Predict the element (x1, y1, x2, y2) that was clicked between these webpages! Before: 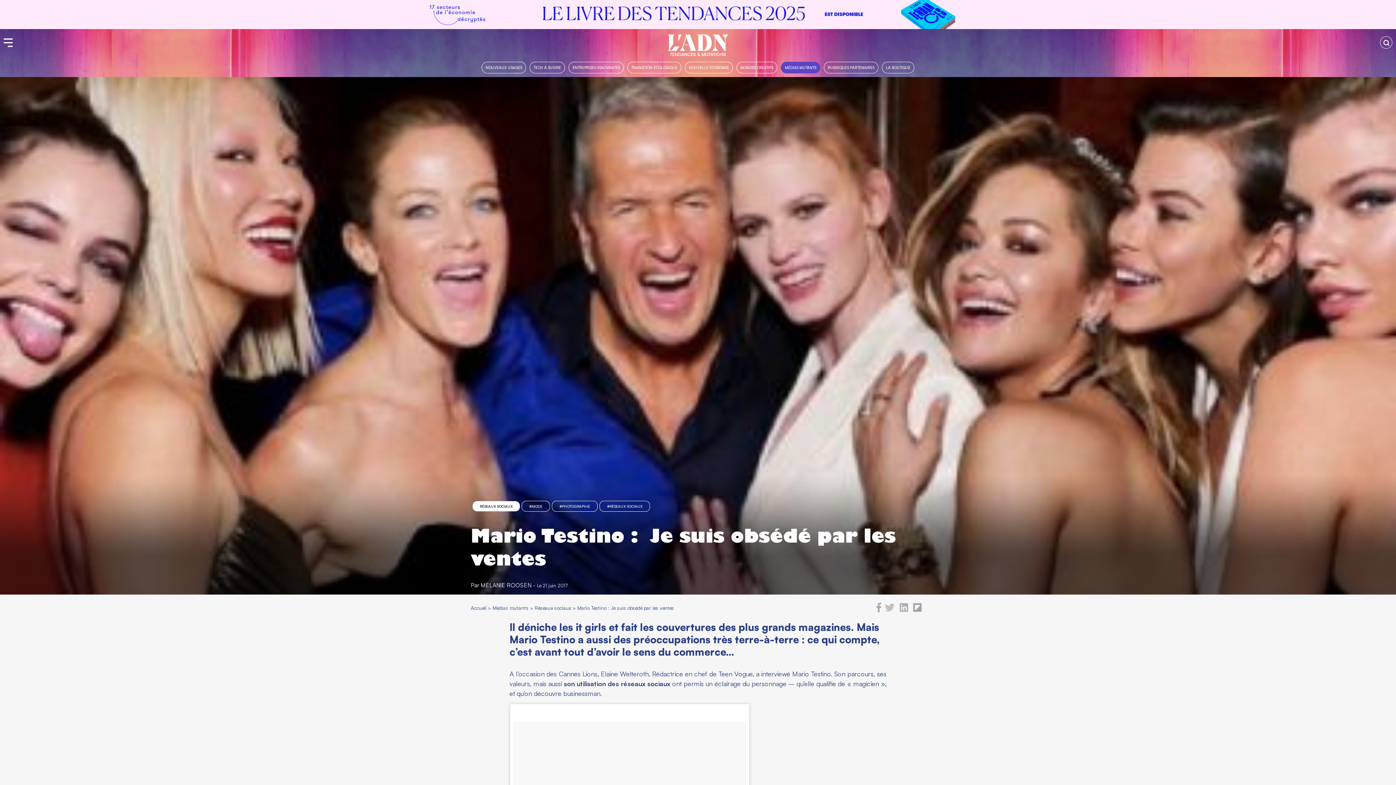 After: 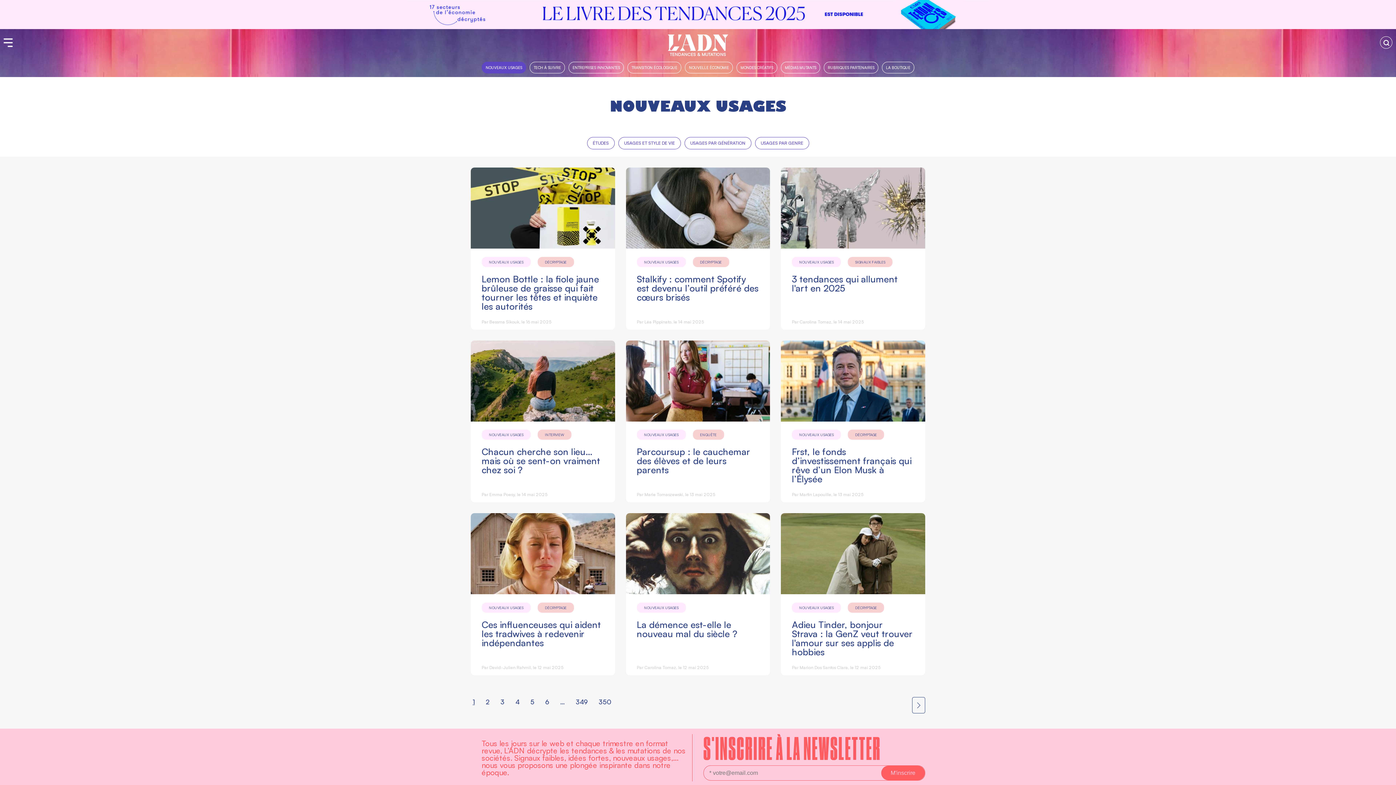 Action: label: NOUVEAUX USAGES bbox: (481, 61, 526, 73)